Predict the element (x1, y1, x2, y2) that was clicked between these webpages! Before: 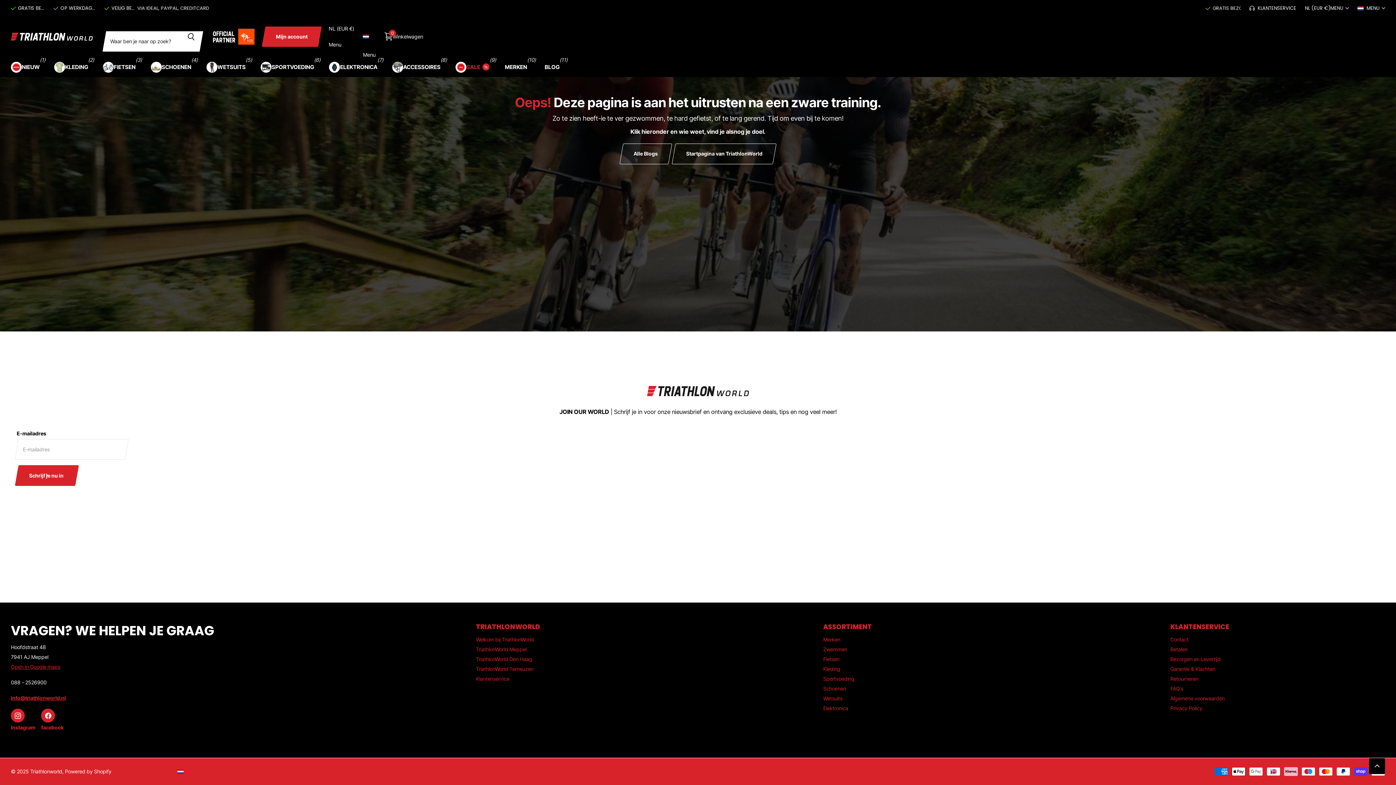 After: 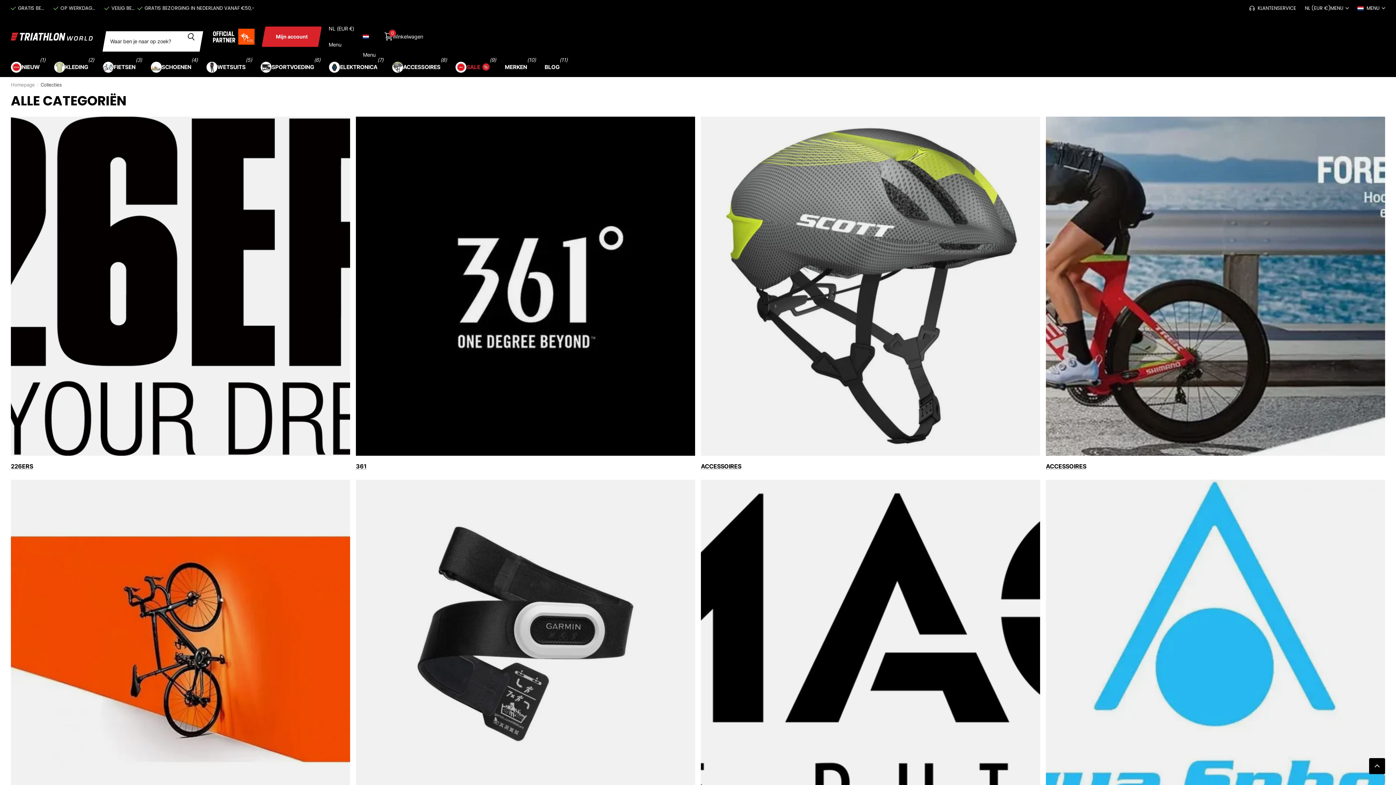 Action: label: NL (EUR €)
Menu bbox: (328, 20, 354, 52)